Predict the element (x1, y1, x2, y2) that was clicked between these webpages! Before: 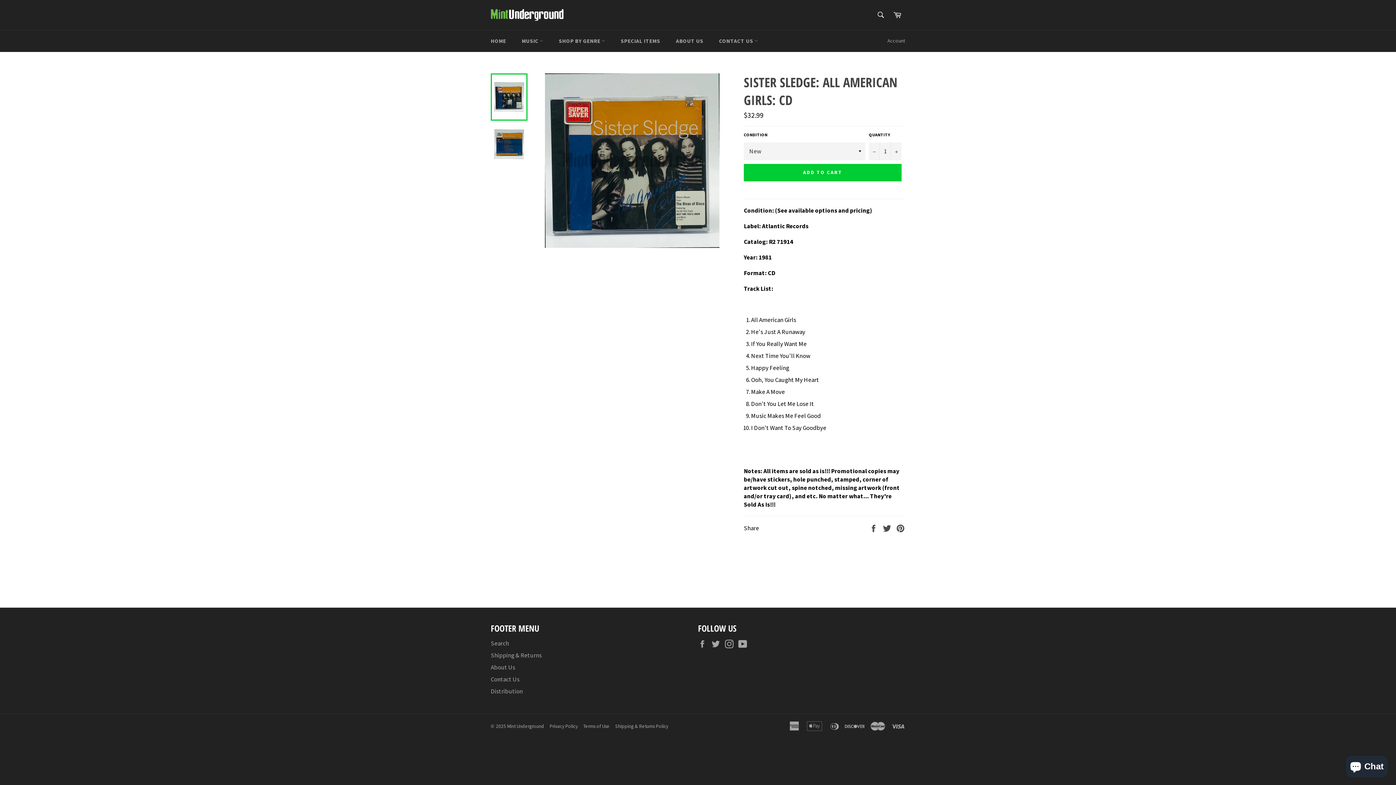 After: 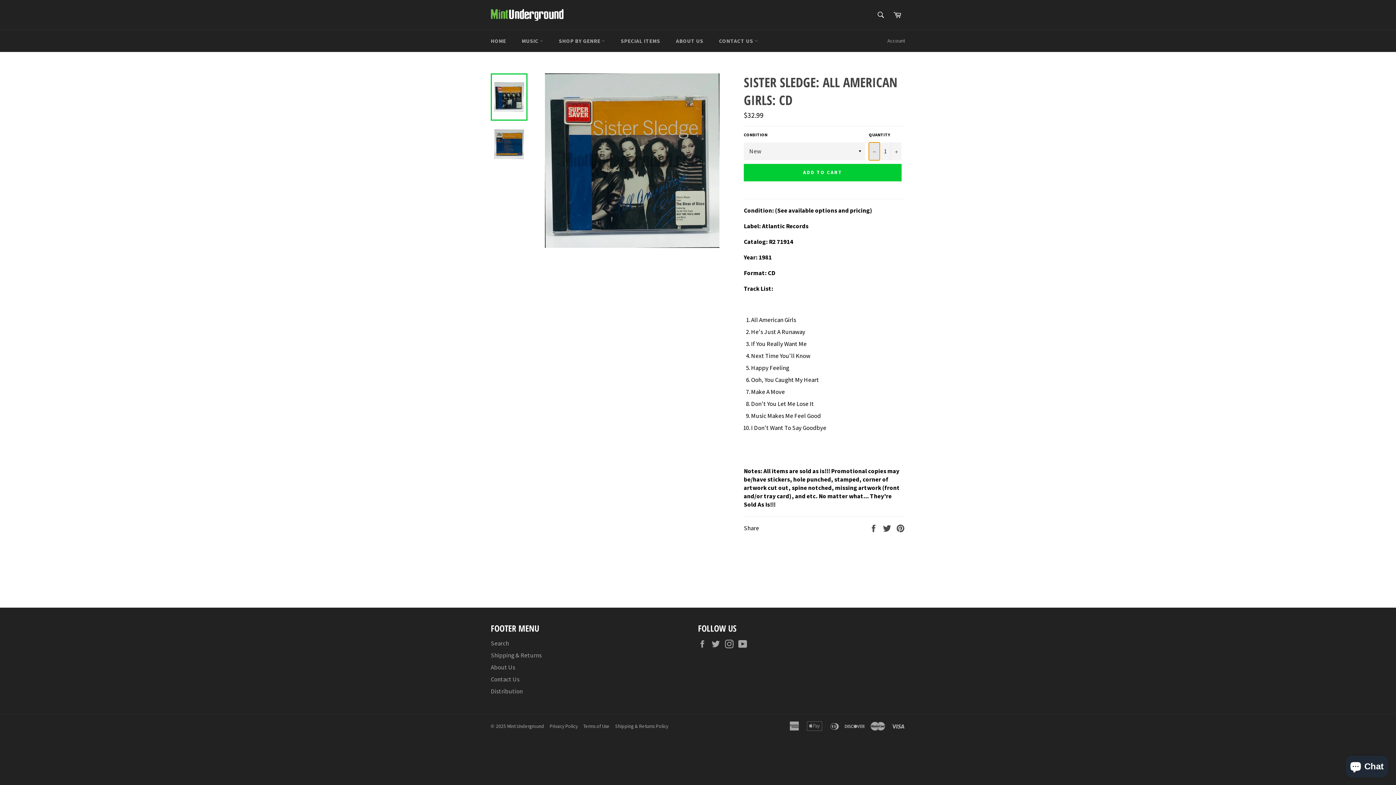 Action: label: Reduce item quantity by one bbox: (869, 142, 880, 160)